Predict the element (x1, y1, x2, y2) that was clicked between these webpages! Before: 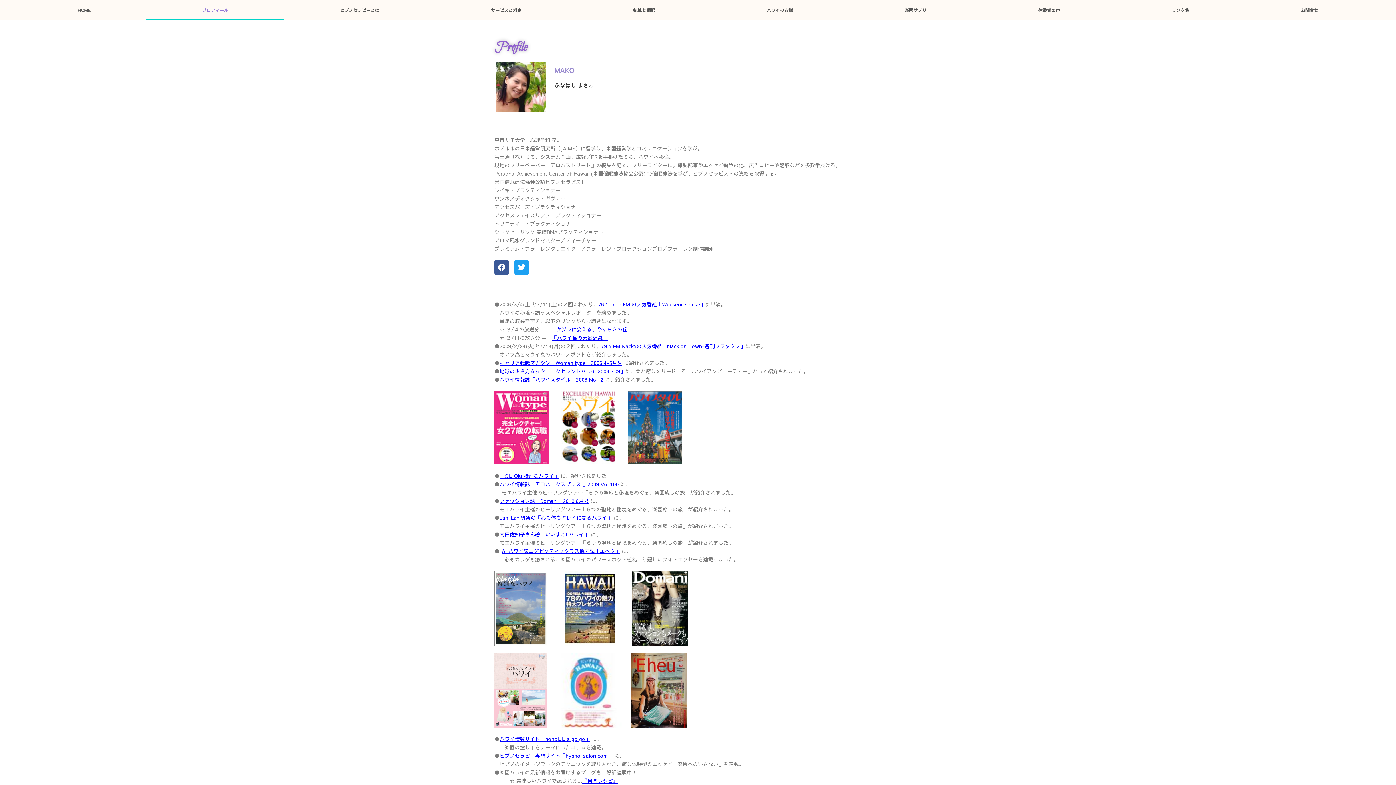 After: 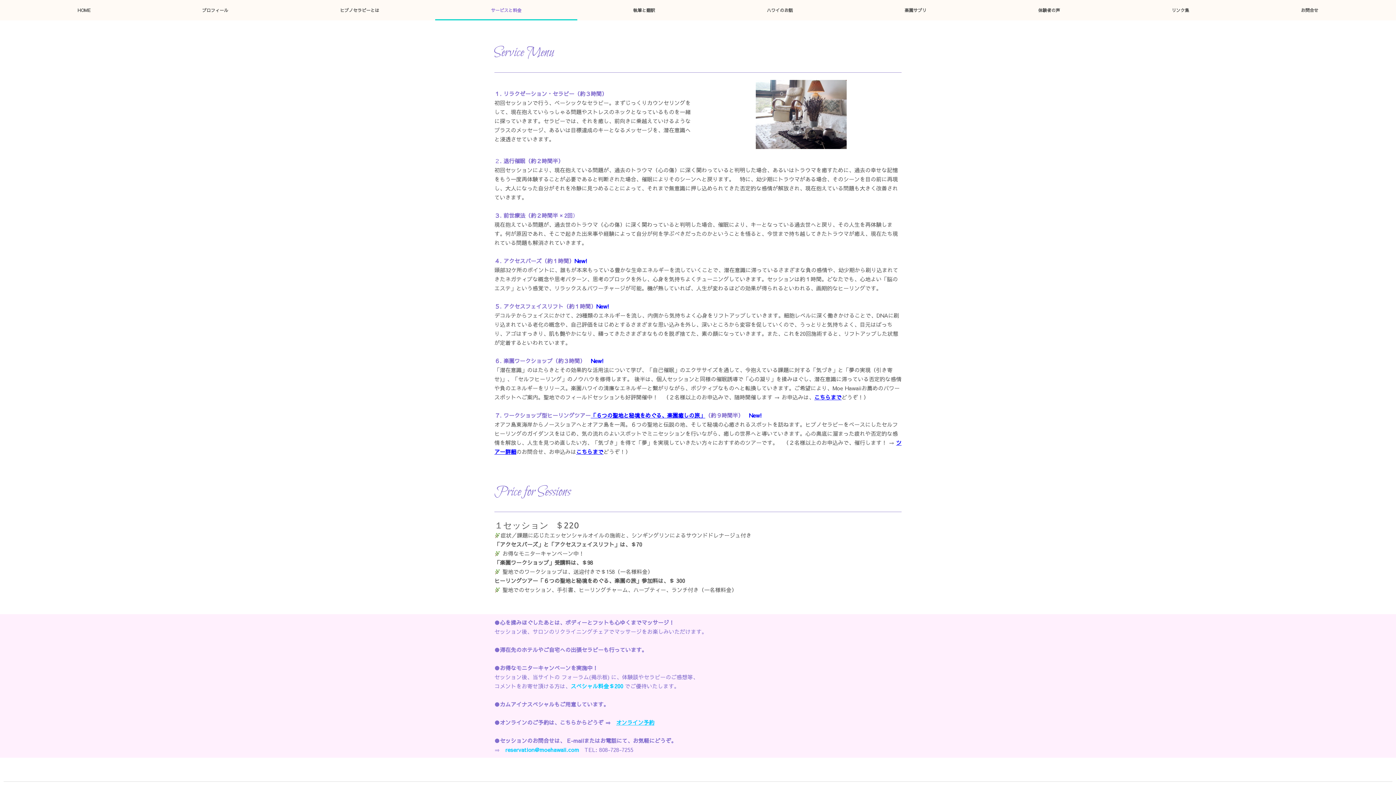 Action: bbox: (435, 0, 577, 20) label: サービスと料金